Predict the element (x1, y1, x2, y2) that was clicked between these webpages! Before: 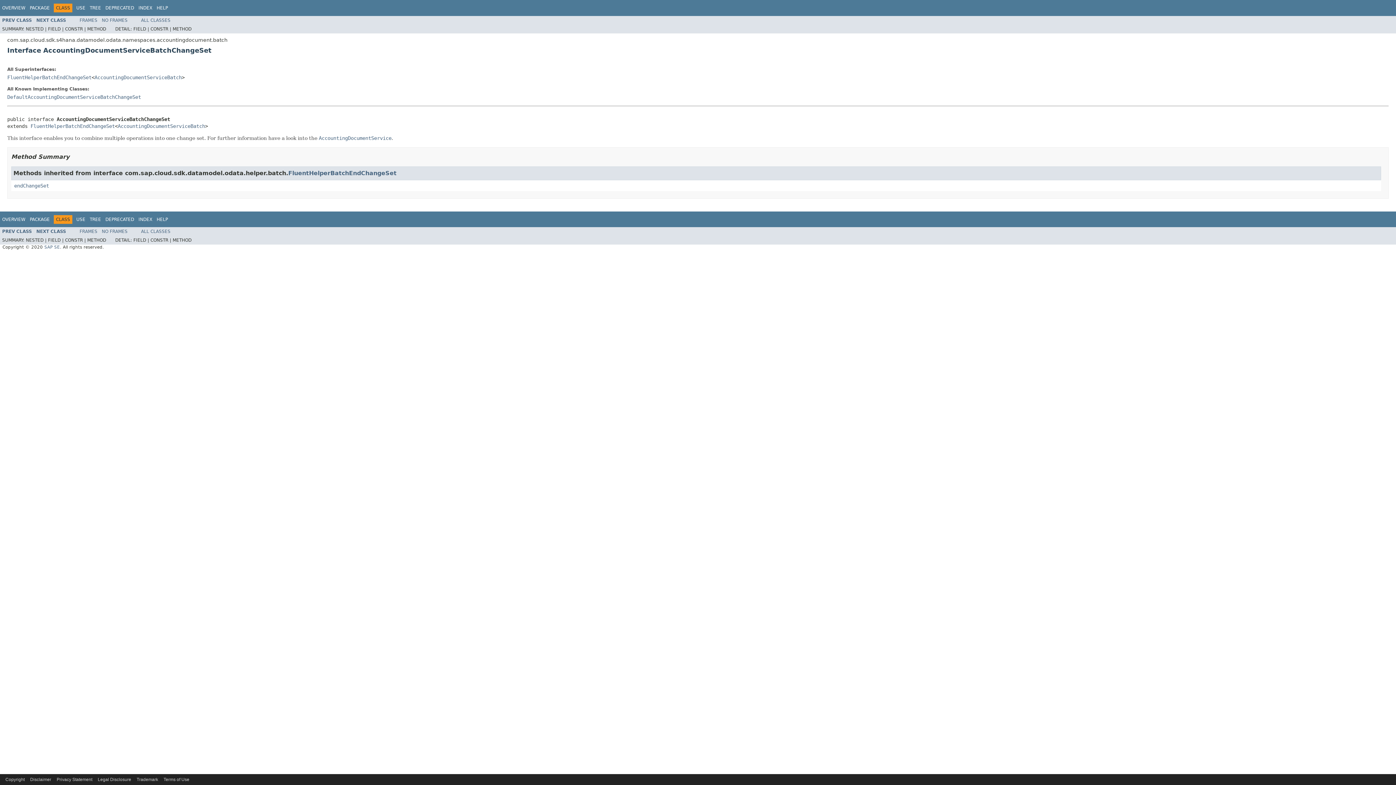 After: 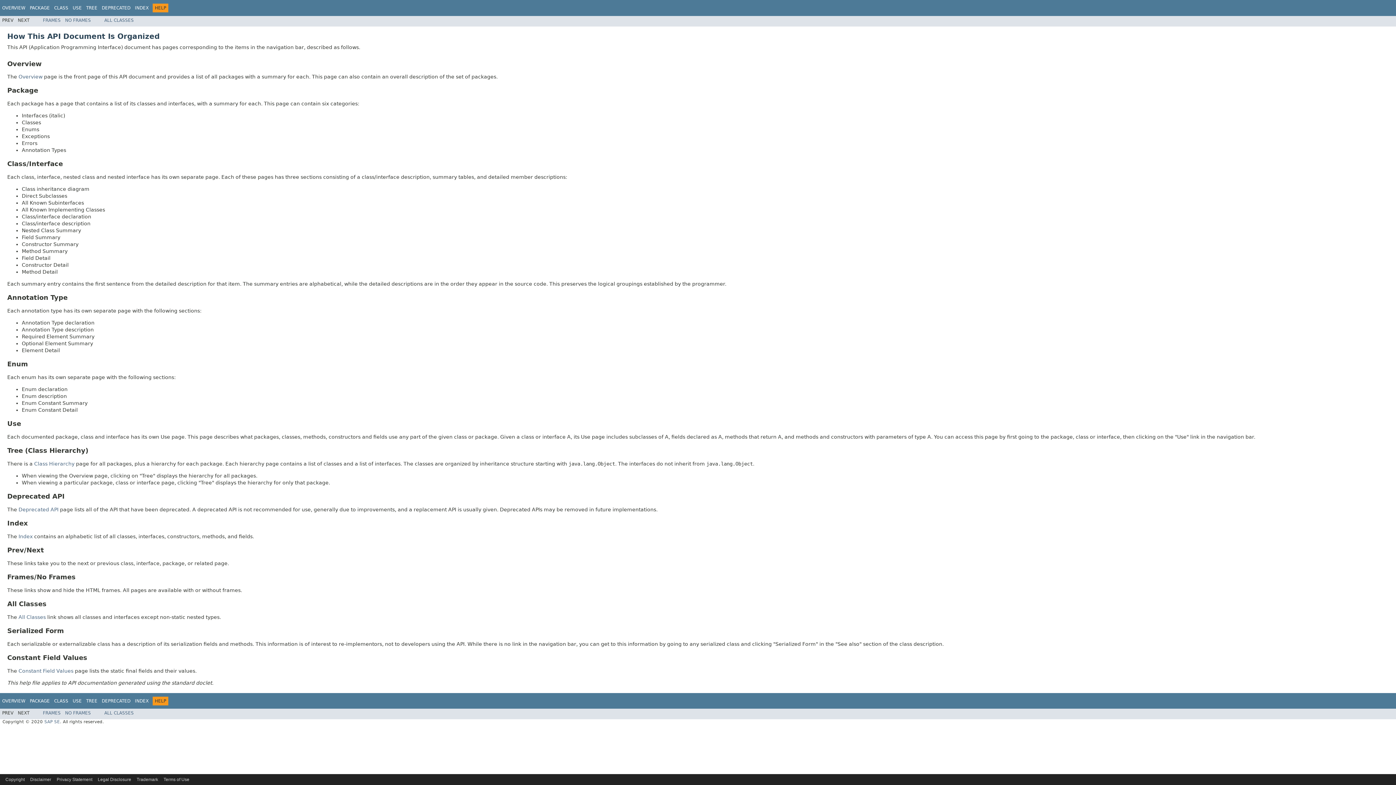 Action: bbox: (156, 5, 168, 10) label: HELP